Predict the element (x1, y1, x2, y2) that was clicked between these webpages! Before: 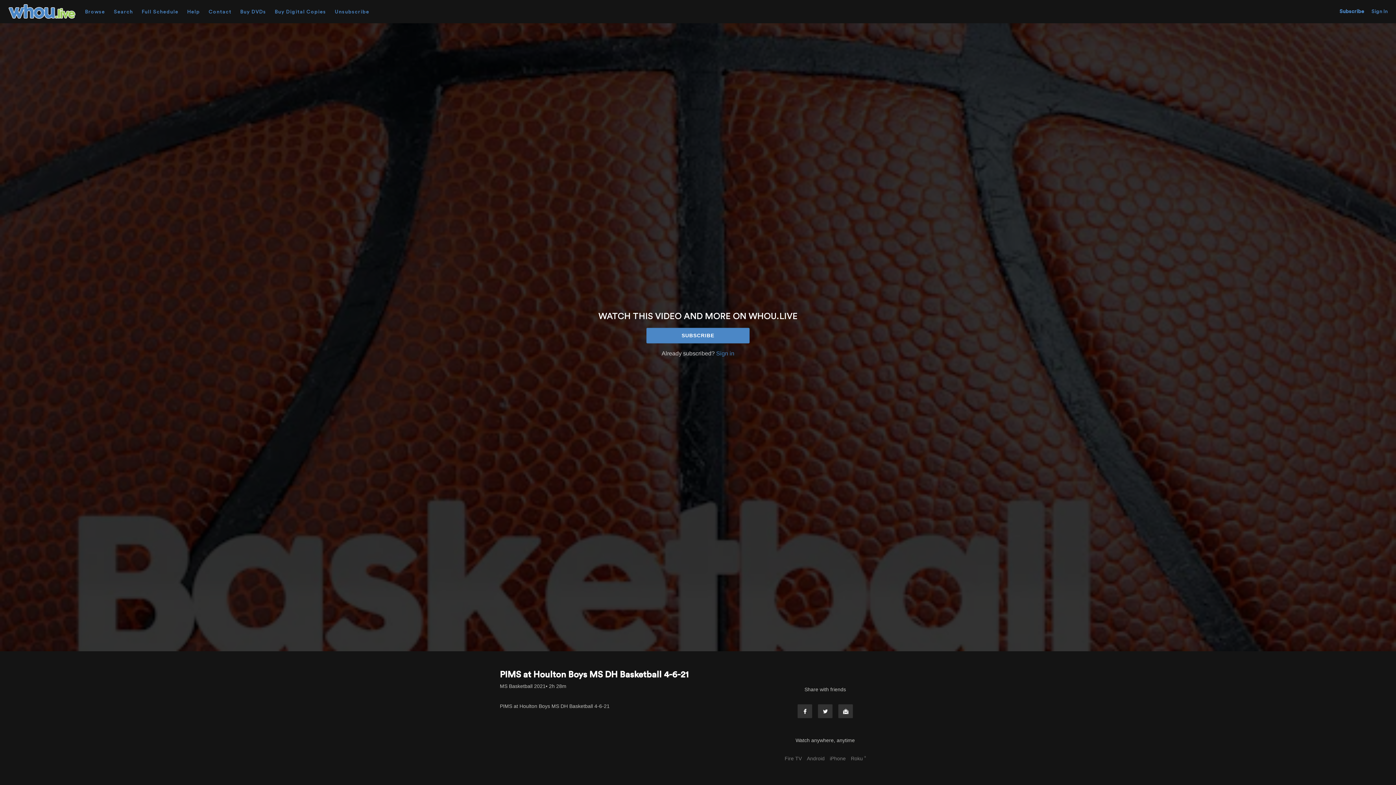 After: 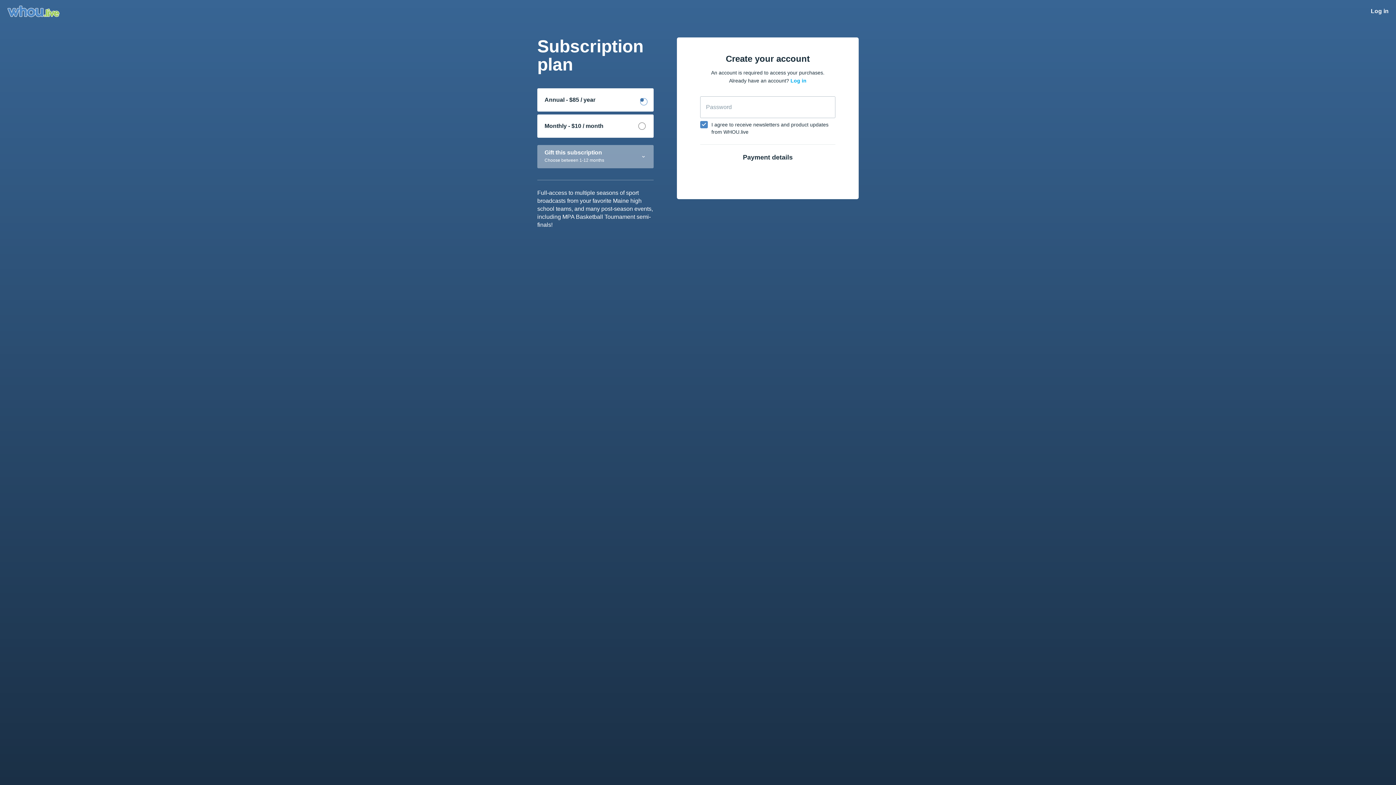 Action: label: SUBSCRIBE bbox: (646, 327, 749, 343)